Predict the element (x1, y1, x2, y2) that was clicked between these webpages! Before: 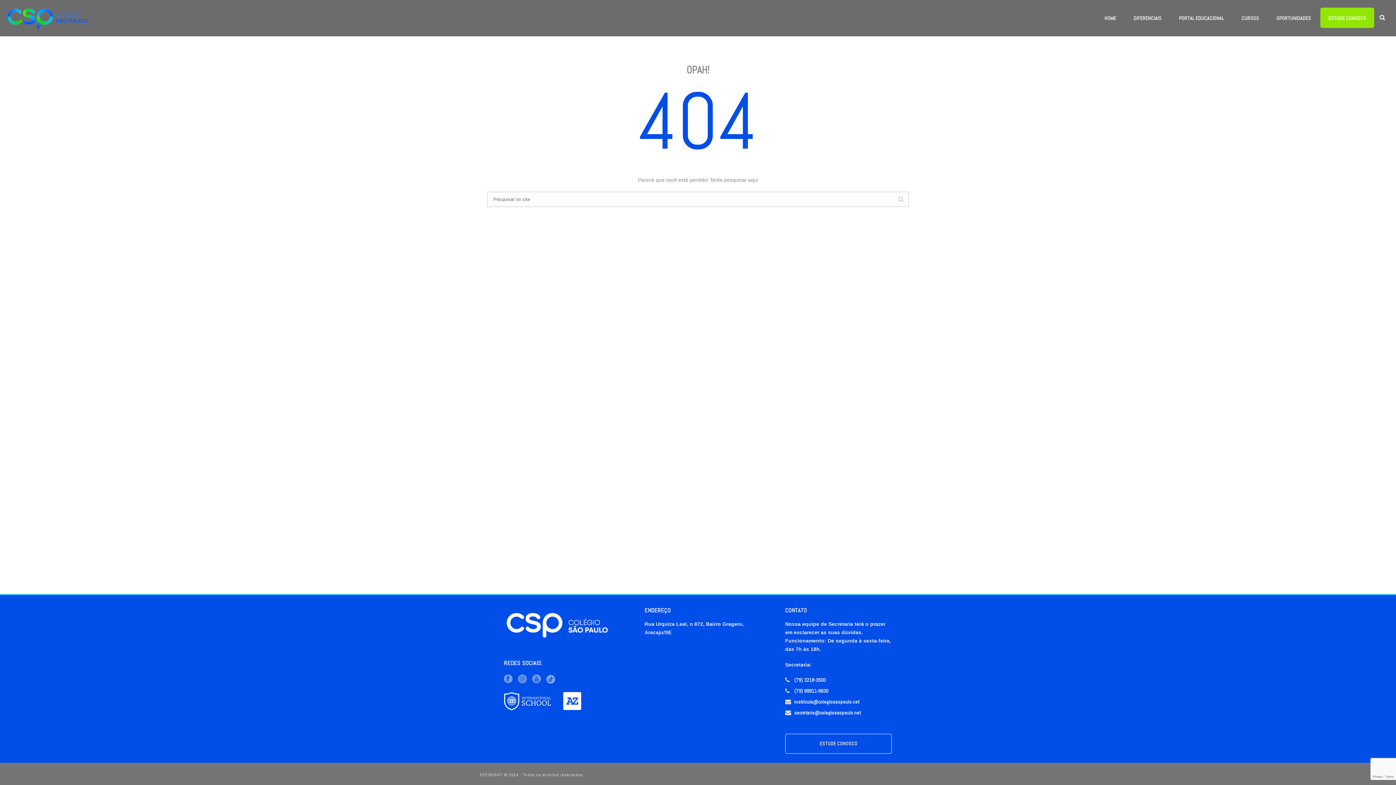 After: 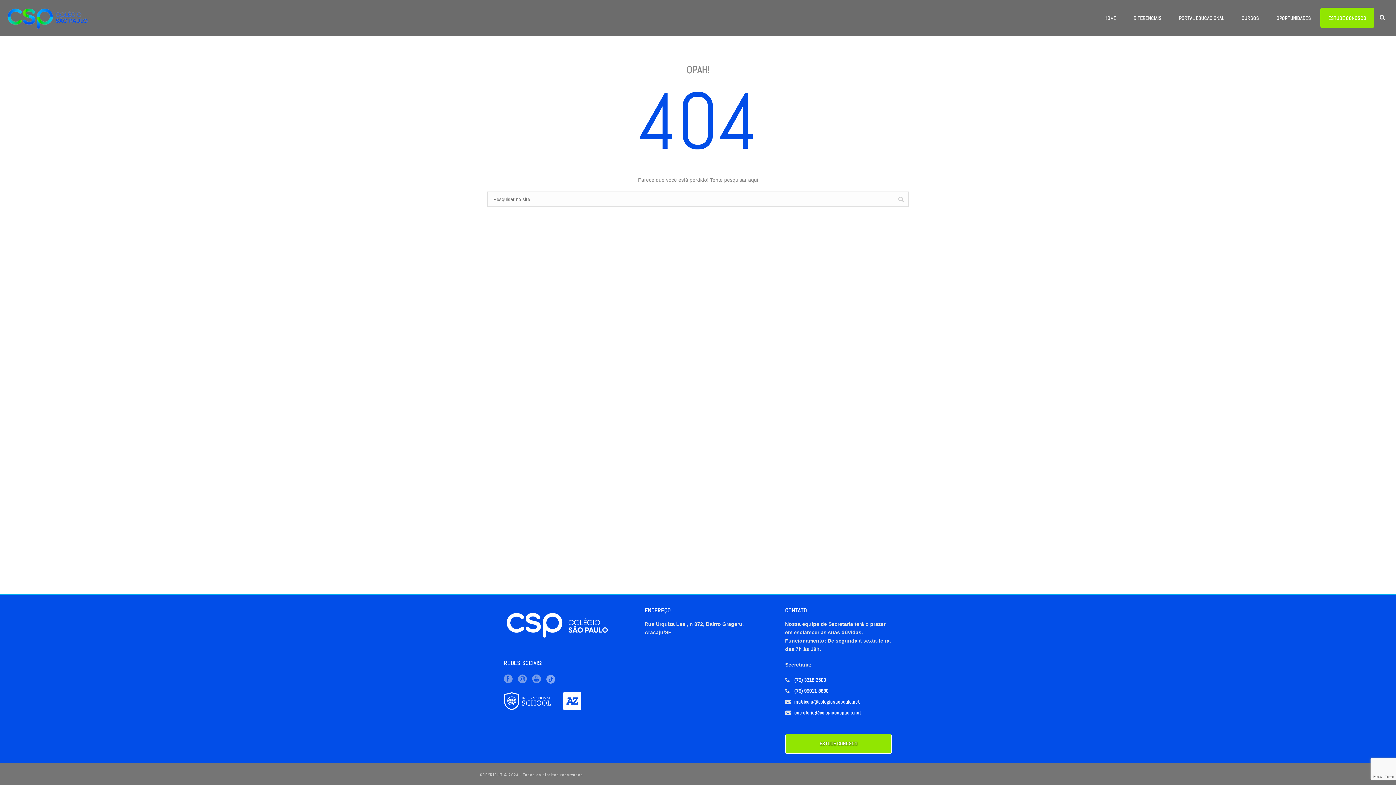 Action: label: ESTUDE CONOSCO bbox: (785, 734, 892, 754)